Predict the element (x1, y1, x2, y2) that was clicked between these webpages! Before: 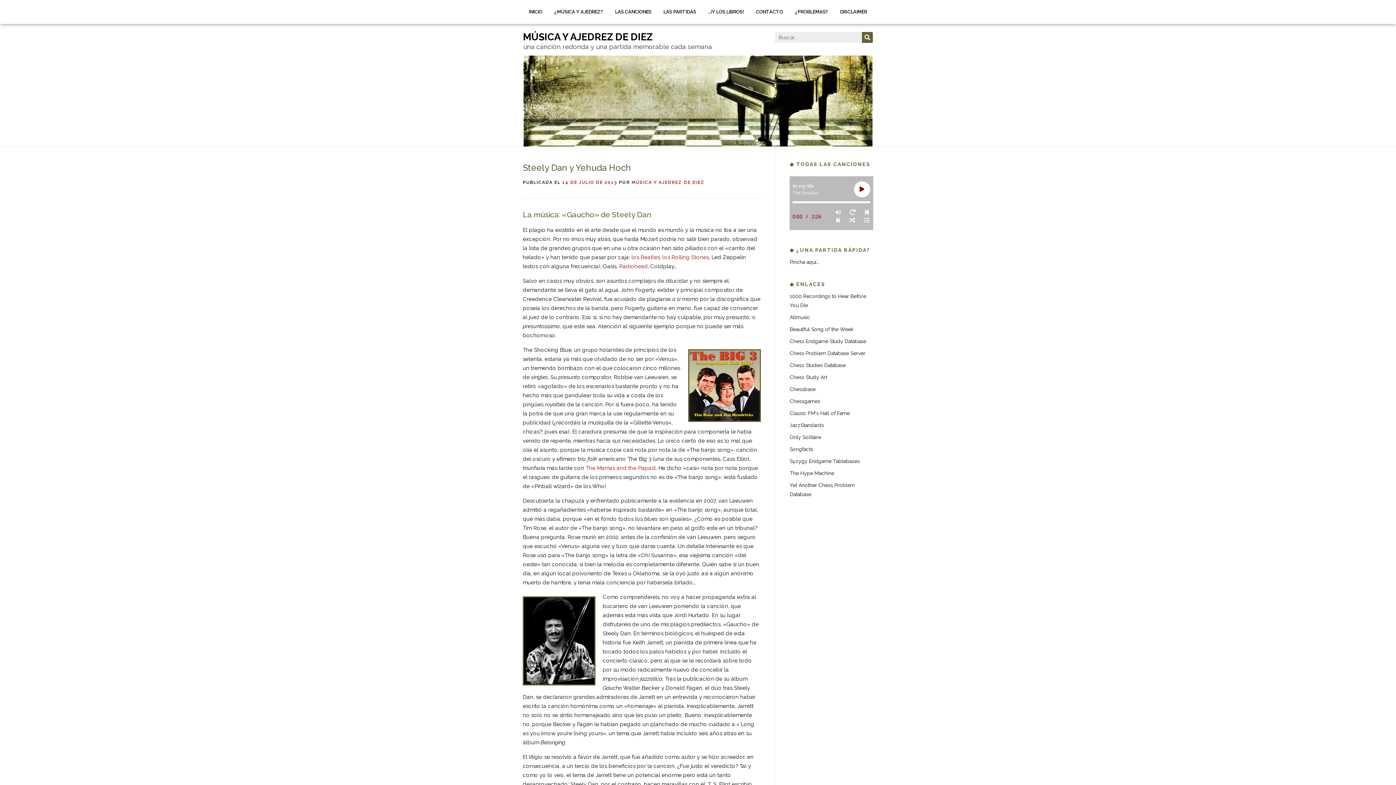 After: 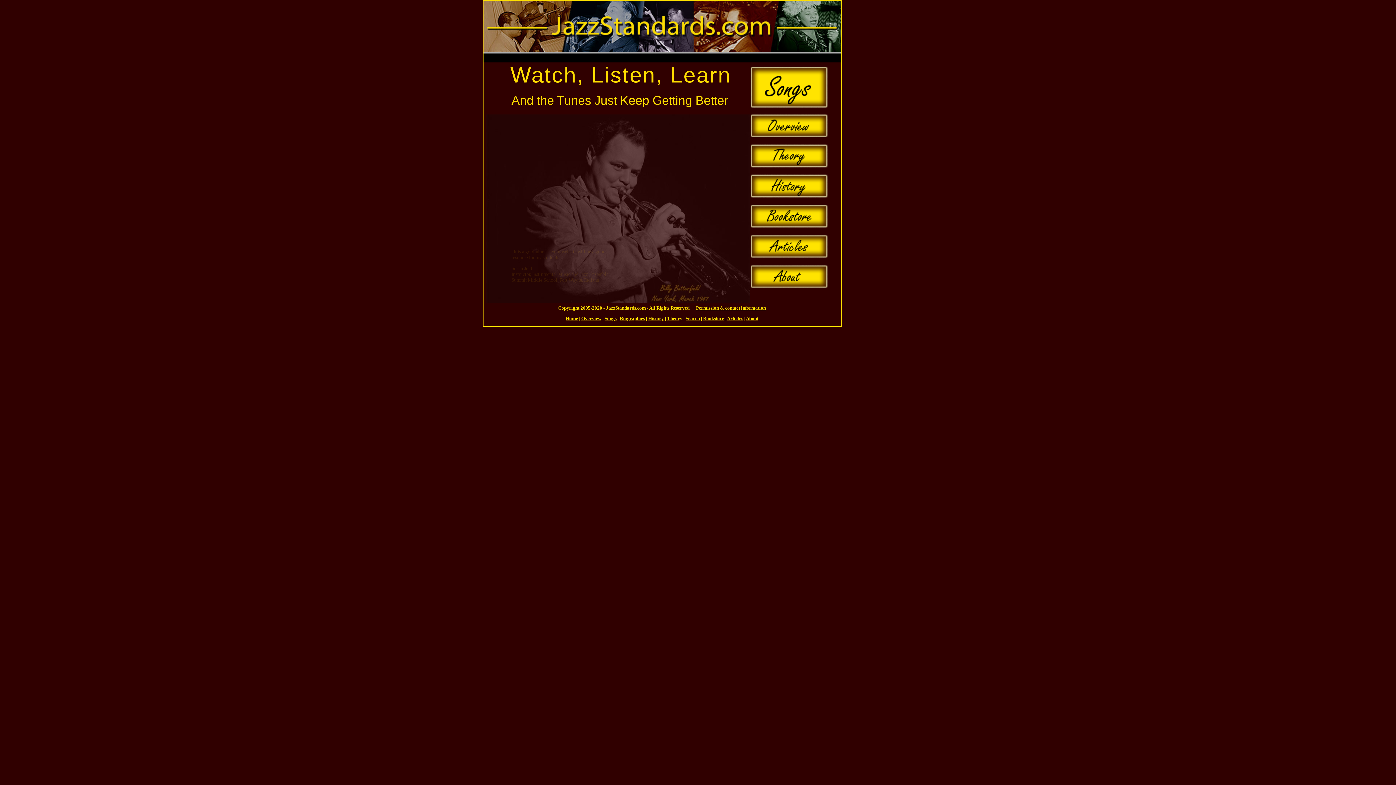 Action: bbox: (789, 422, 824, 428) label: JazzStandards